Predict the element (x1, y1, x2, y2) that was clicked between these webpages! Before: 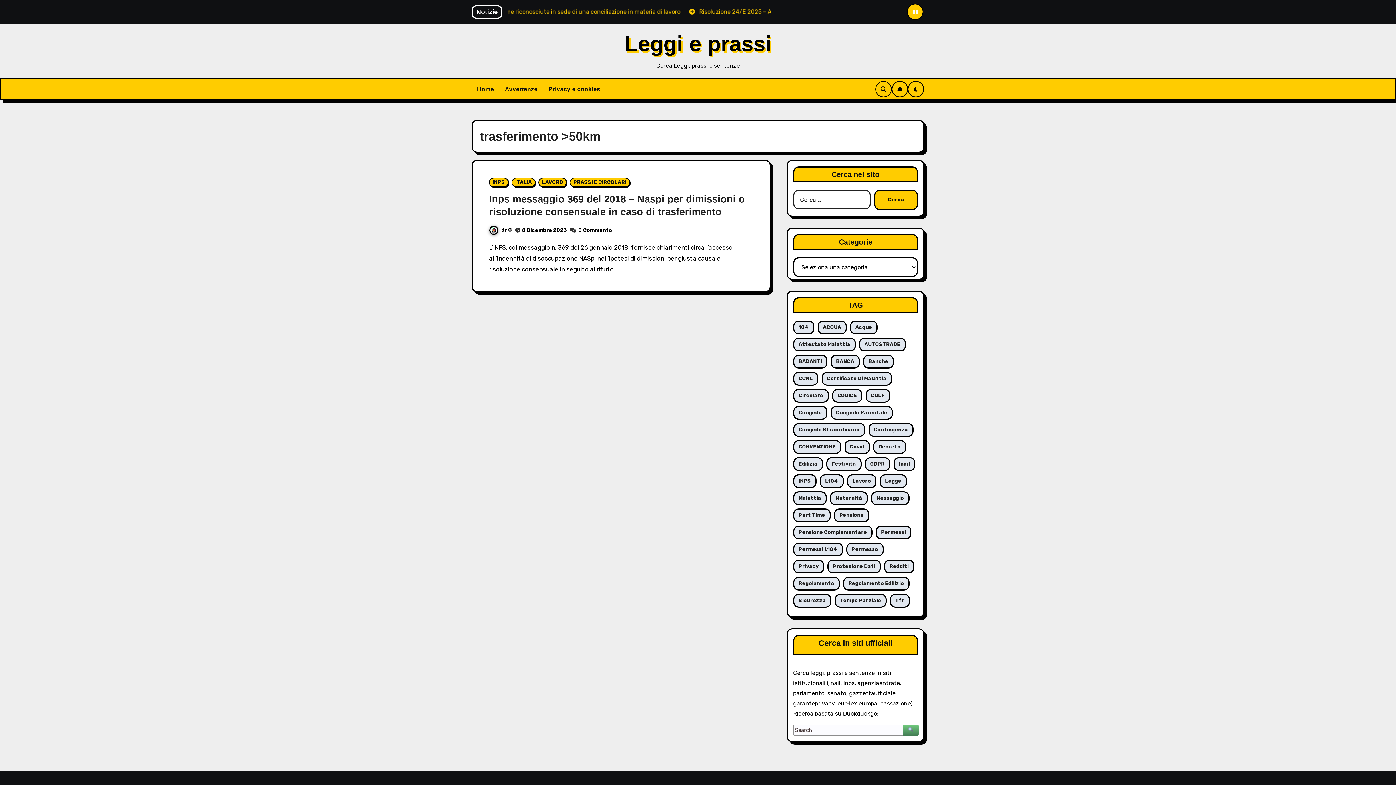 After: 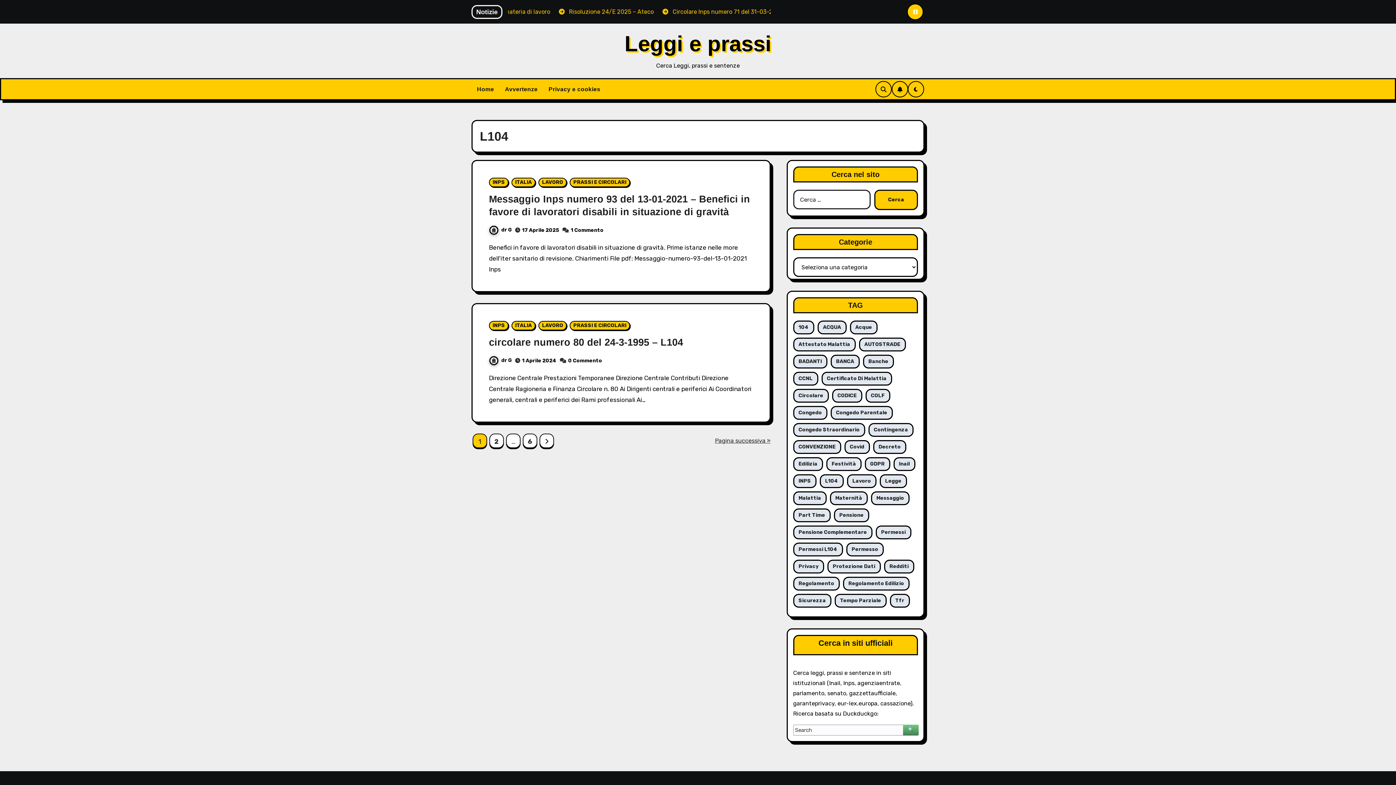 Action: bbox: (819, 474, 843, 488) label: L104 (12 elementi)